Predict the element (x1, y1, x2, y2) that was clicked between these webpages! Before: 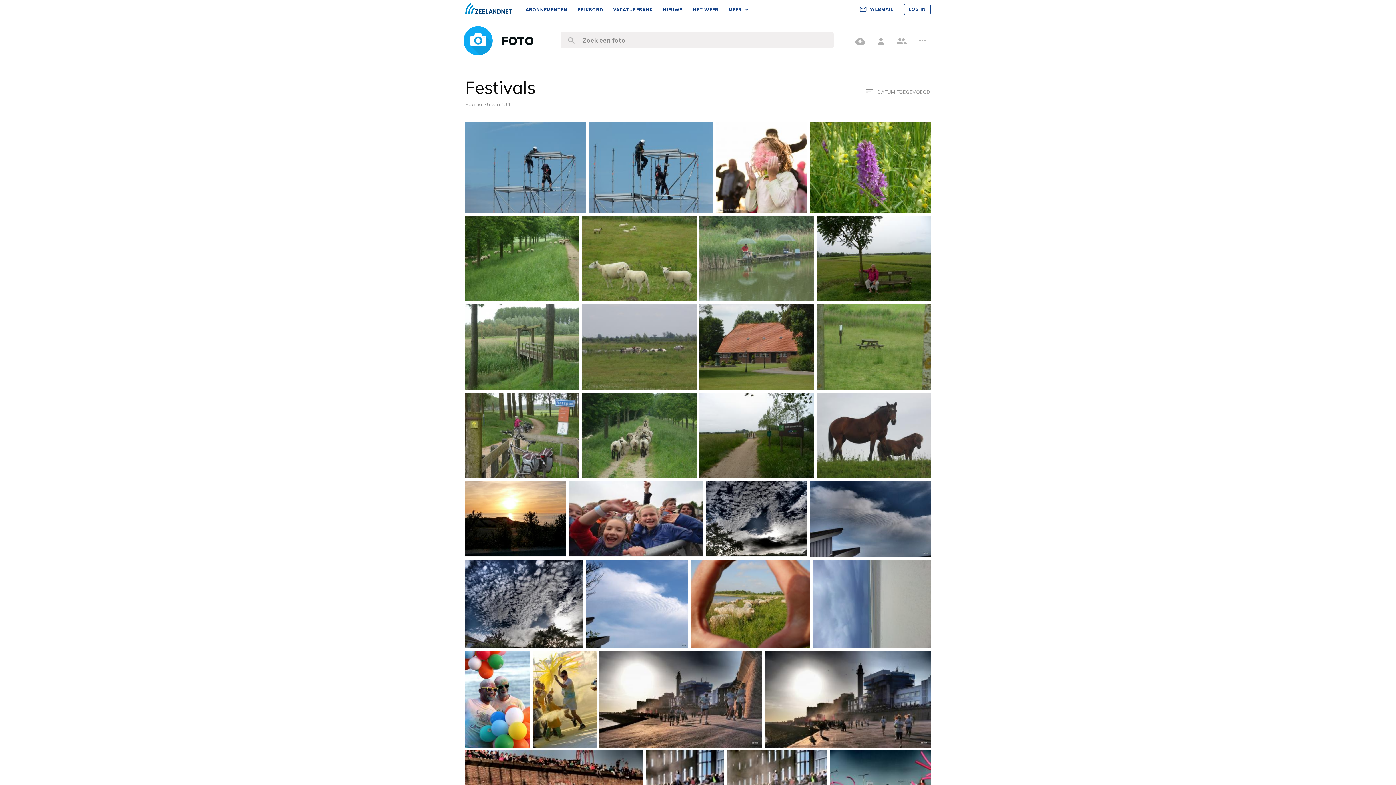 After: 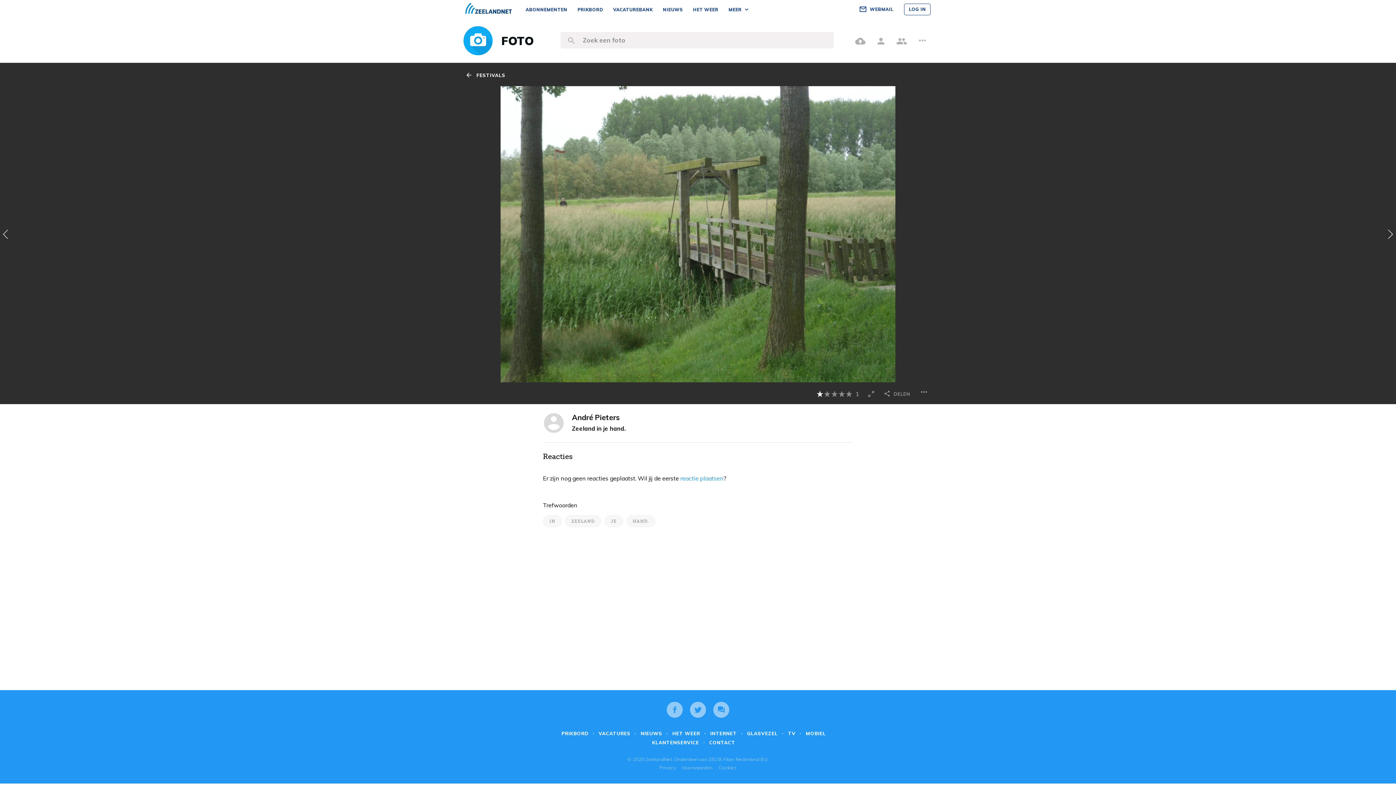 Action: bbox: (468, 372, 576, 379) label: Zeeland in je hand.